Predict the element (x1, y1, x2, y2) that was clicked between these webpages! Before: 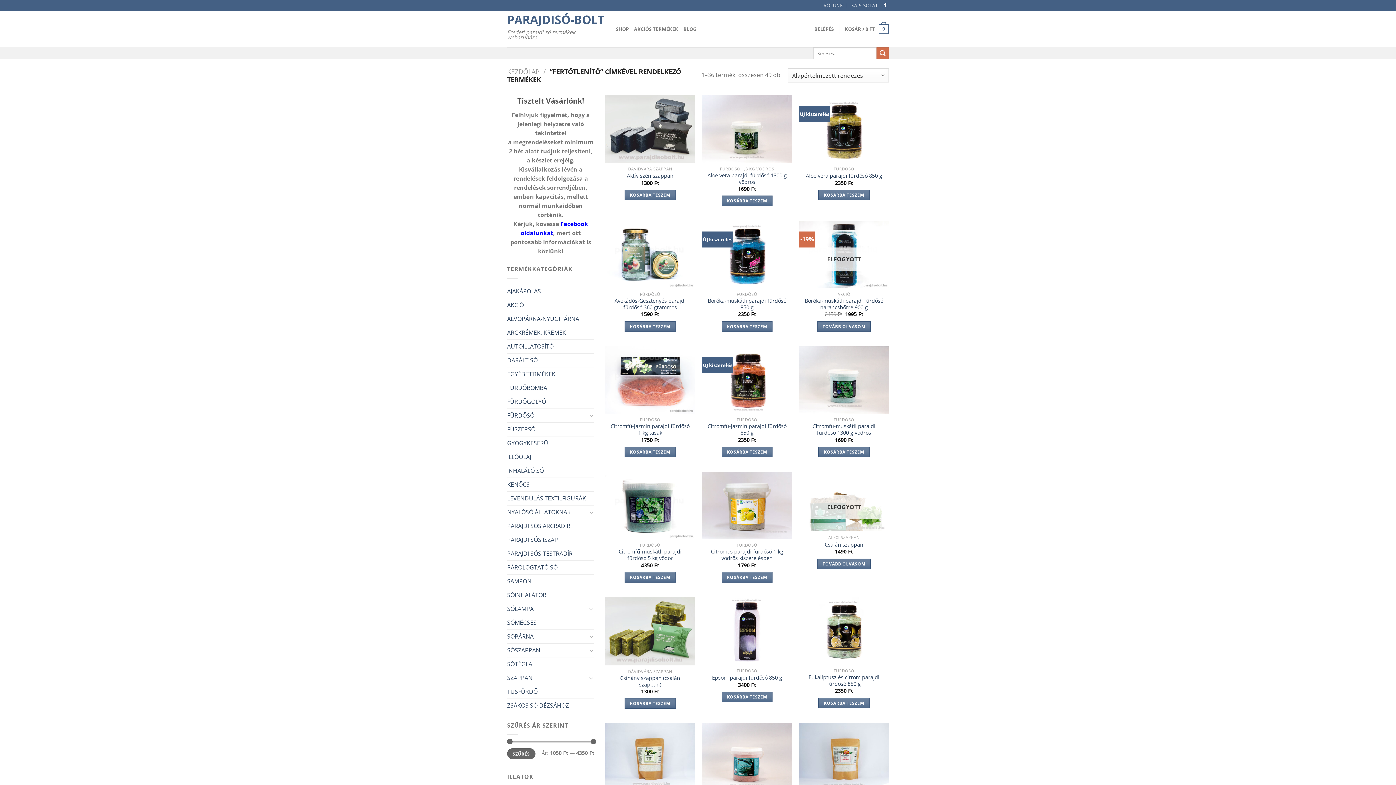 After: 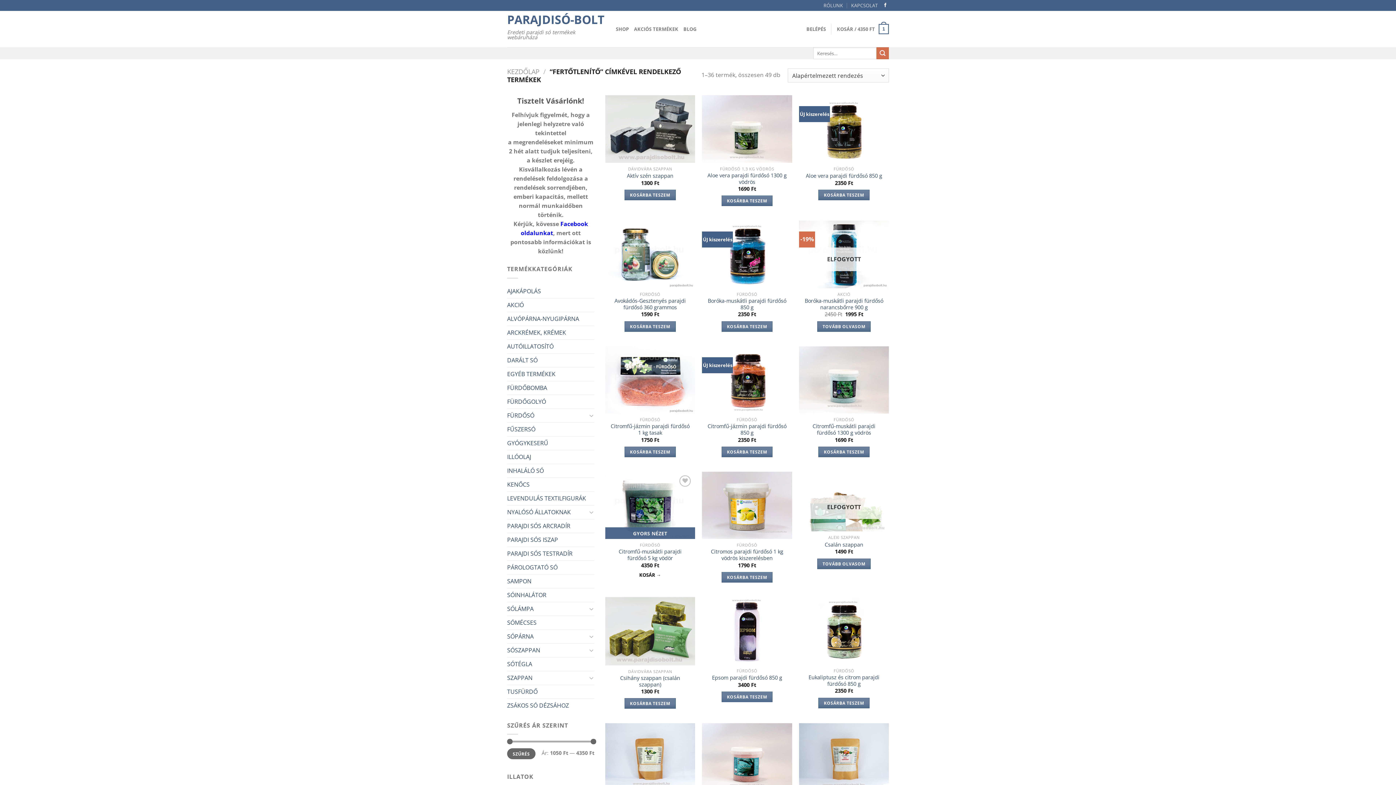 Action: label: Kosárba: “Citromfű-muskátli parajdi fürdősó 5 kg vödör” bbox: (624, 572, 675, 583)